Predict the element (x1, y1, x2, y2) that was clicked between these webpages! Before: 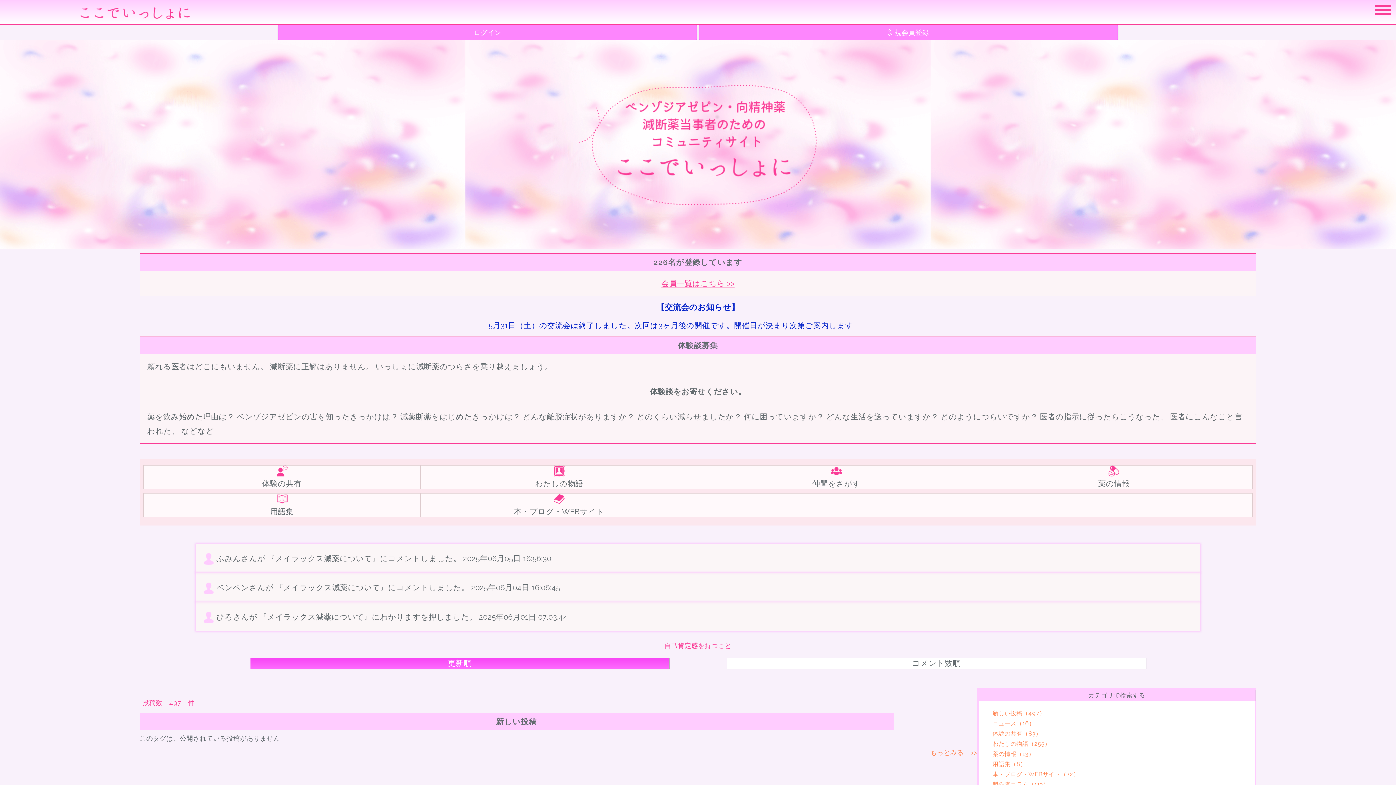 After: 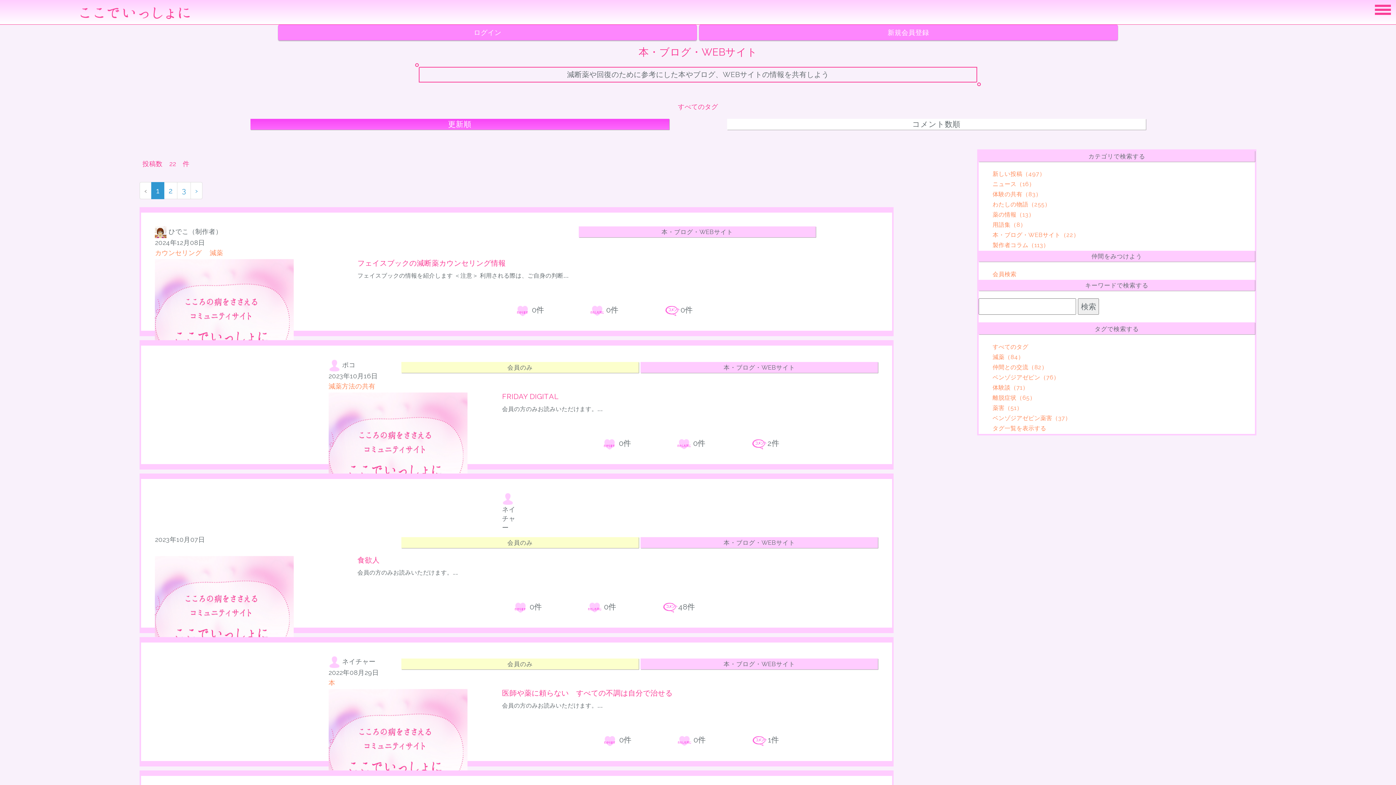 Action: label: 本・ブログ・WEBサイト（22） bbox: (992, 771, 1255, 778)